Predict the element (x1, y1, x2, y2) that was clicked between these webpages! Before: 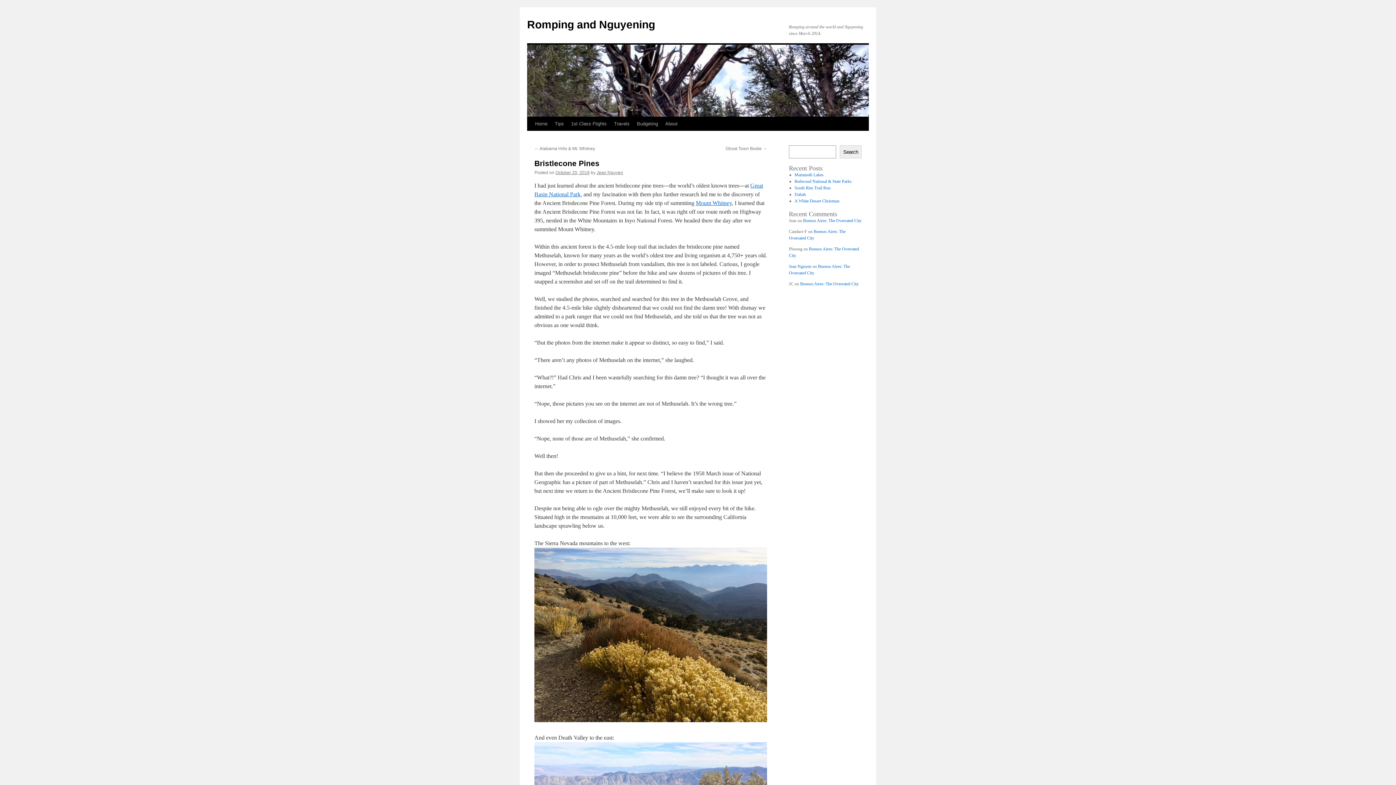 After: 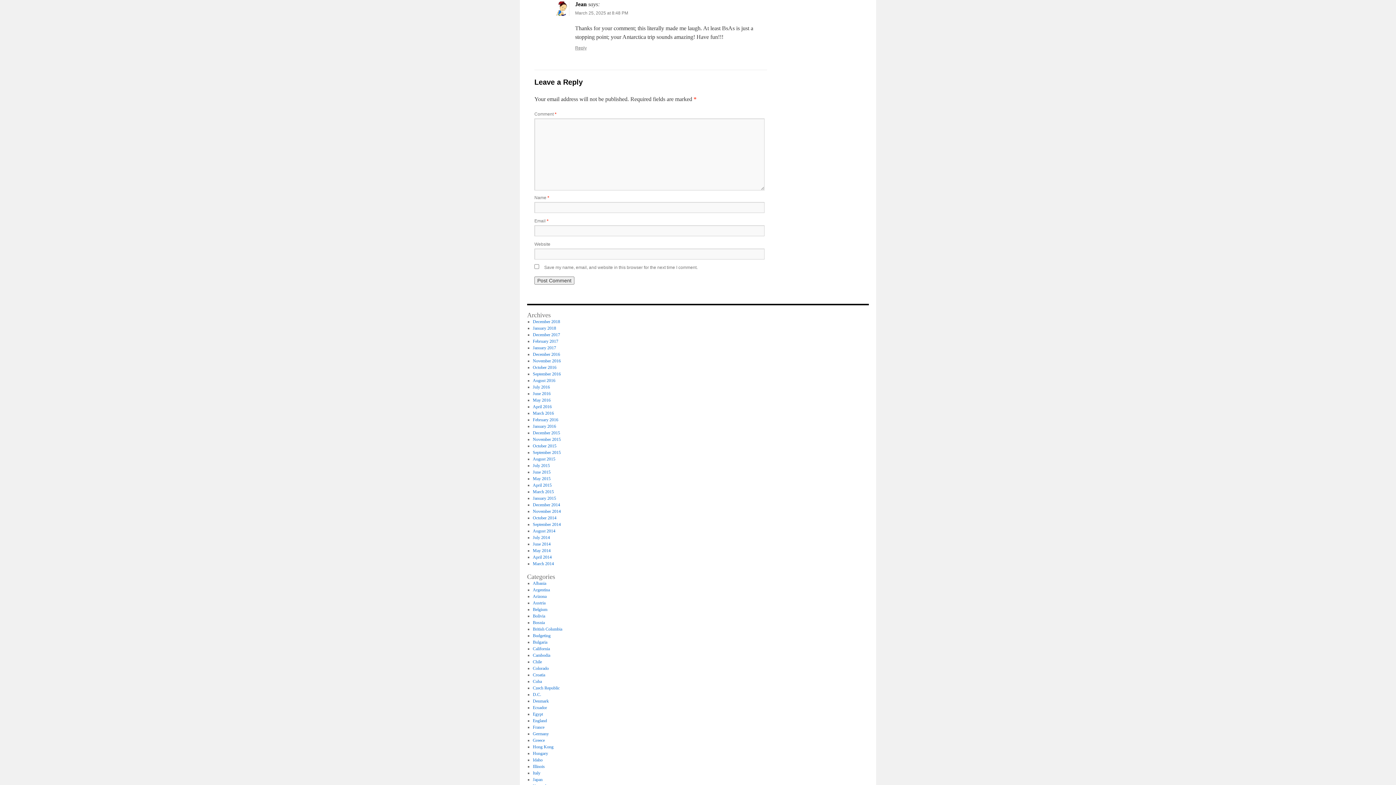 Action: label: Buenos Aires: The Overrated City bbox: (803, 218, 861, 223)